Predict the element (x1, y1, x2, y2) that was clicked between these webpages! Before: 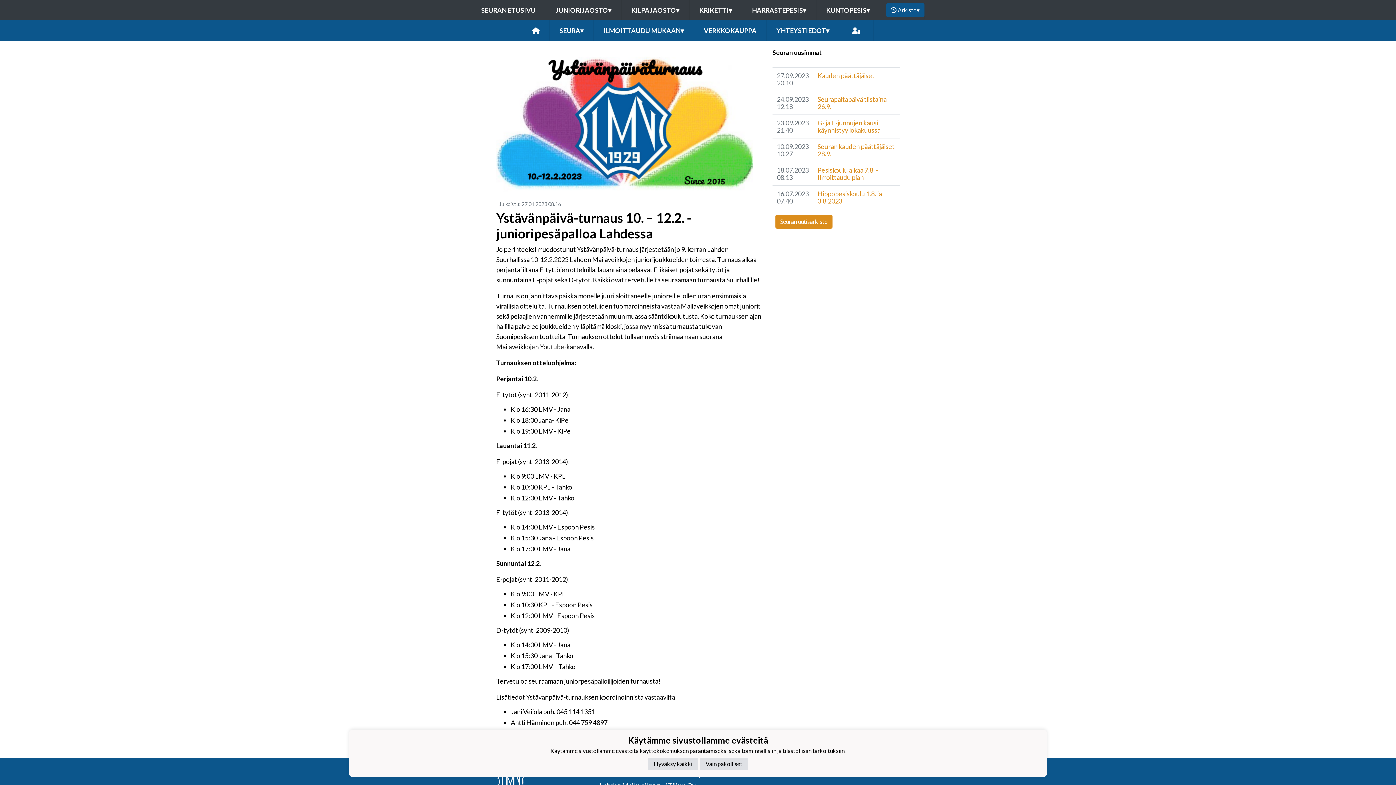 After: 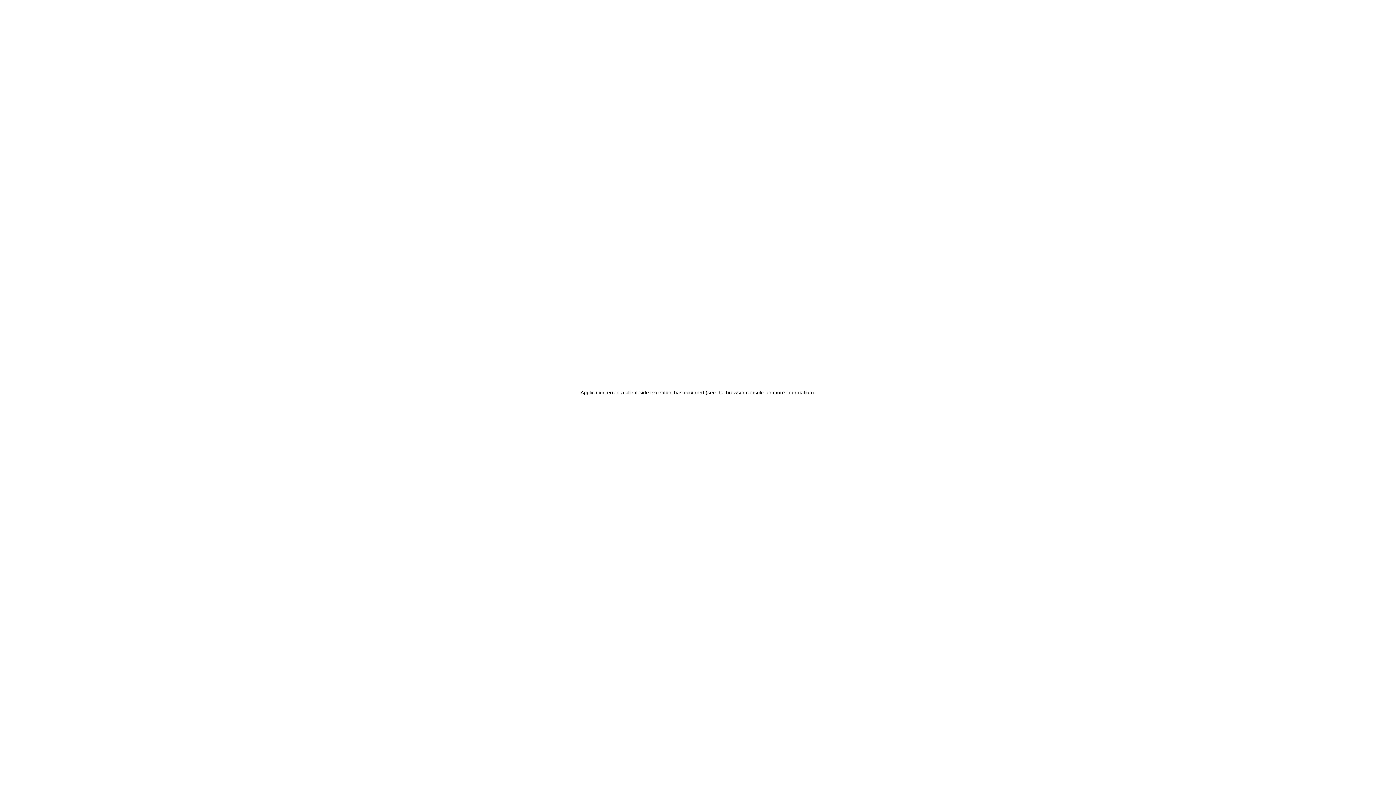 Action: label: Kauden päättäjäiset bbox: (817, 71, 874, 79)